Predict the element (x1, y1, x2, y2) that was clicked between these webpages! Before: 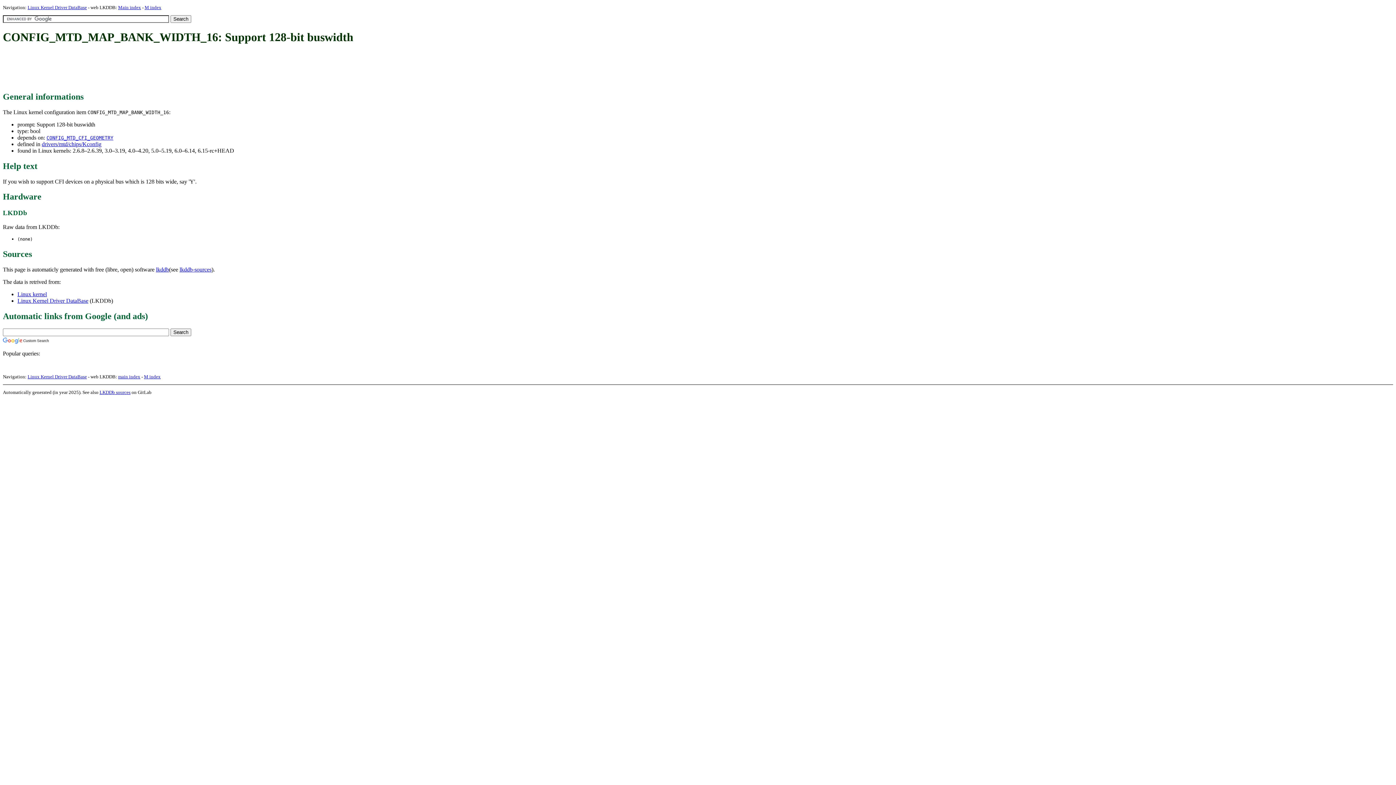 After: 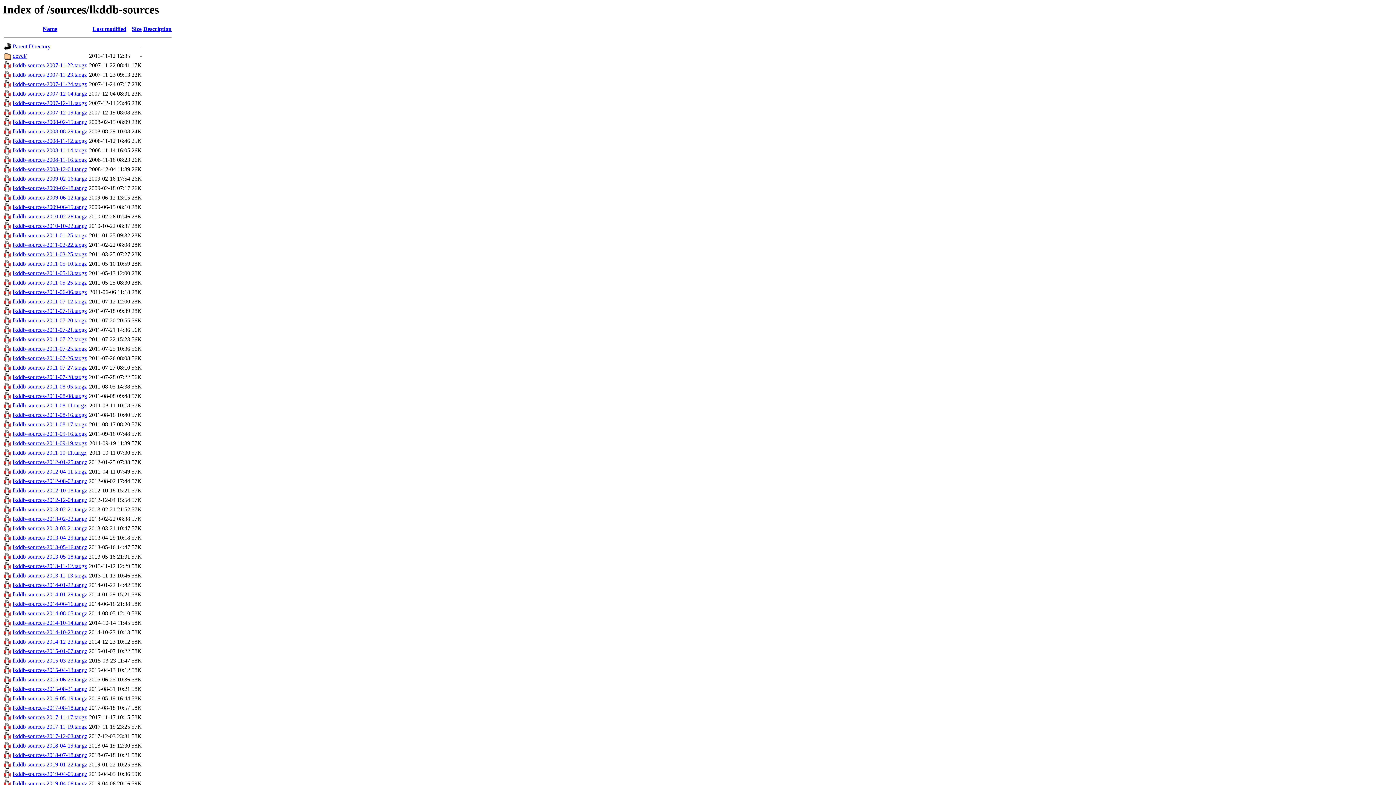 Action: bbox: (179, 266, 211, 272) label: lkddb-sources